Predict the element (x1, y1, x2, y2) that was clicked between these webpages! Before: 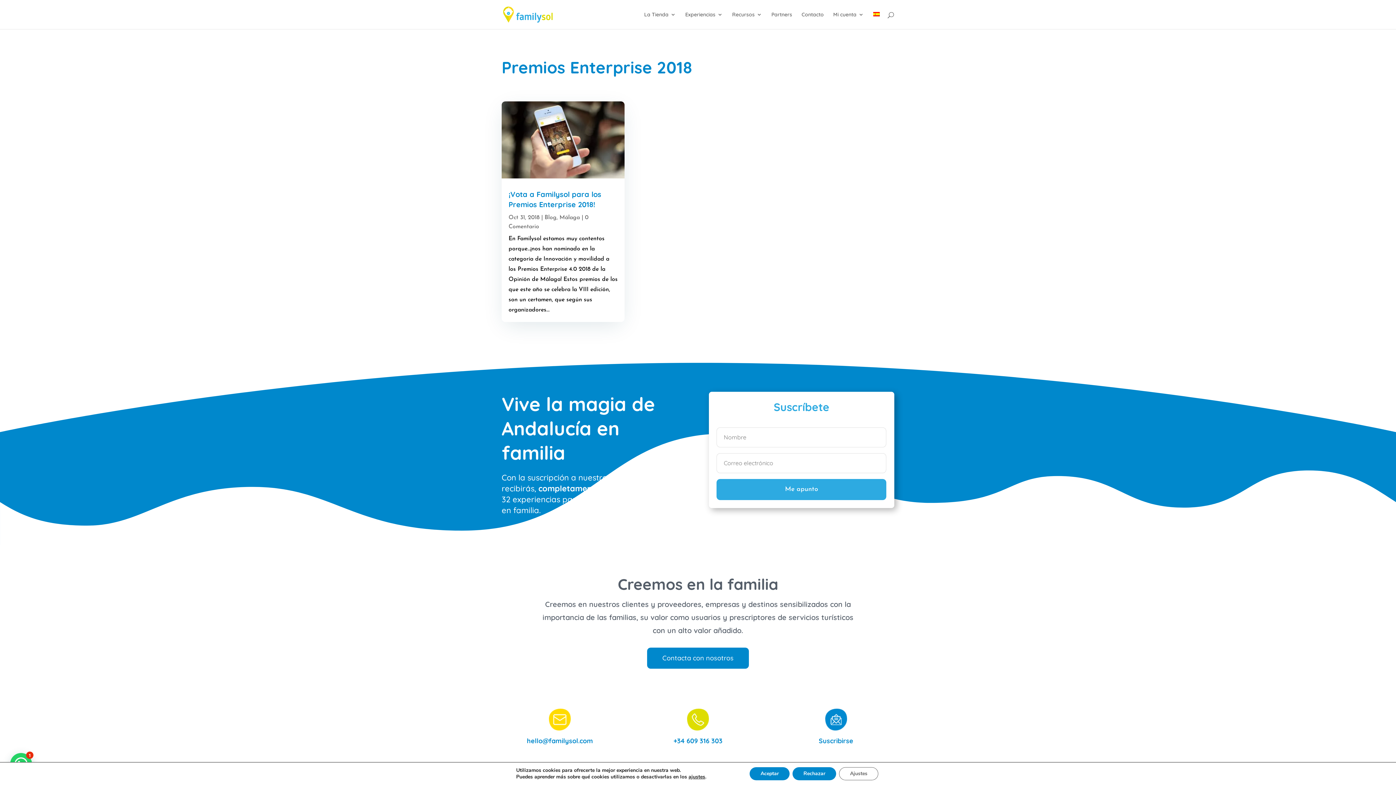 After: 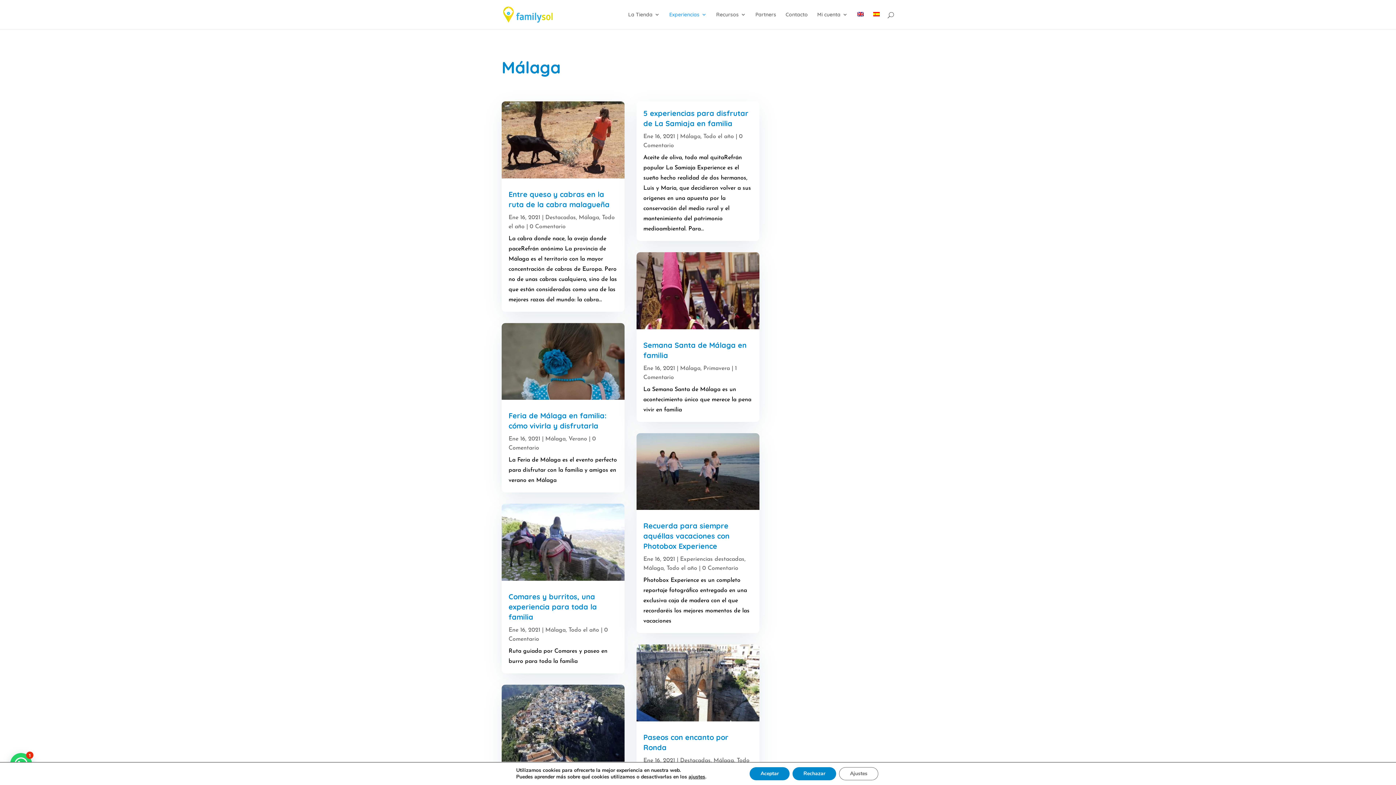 Action: bbox: (559, 214, 580, 220) label: Málaga